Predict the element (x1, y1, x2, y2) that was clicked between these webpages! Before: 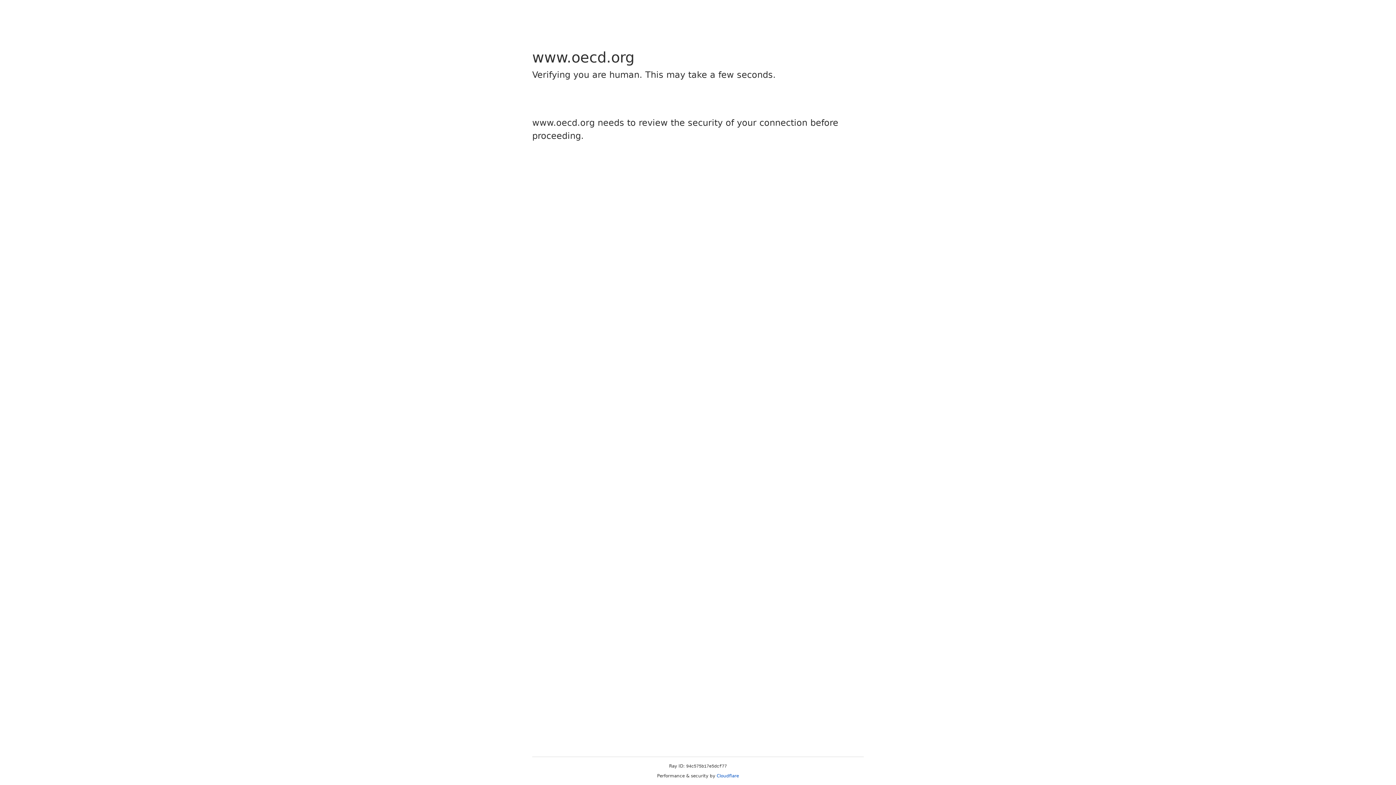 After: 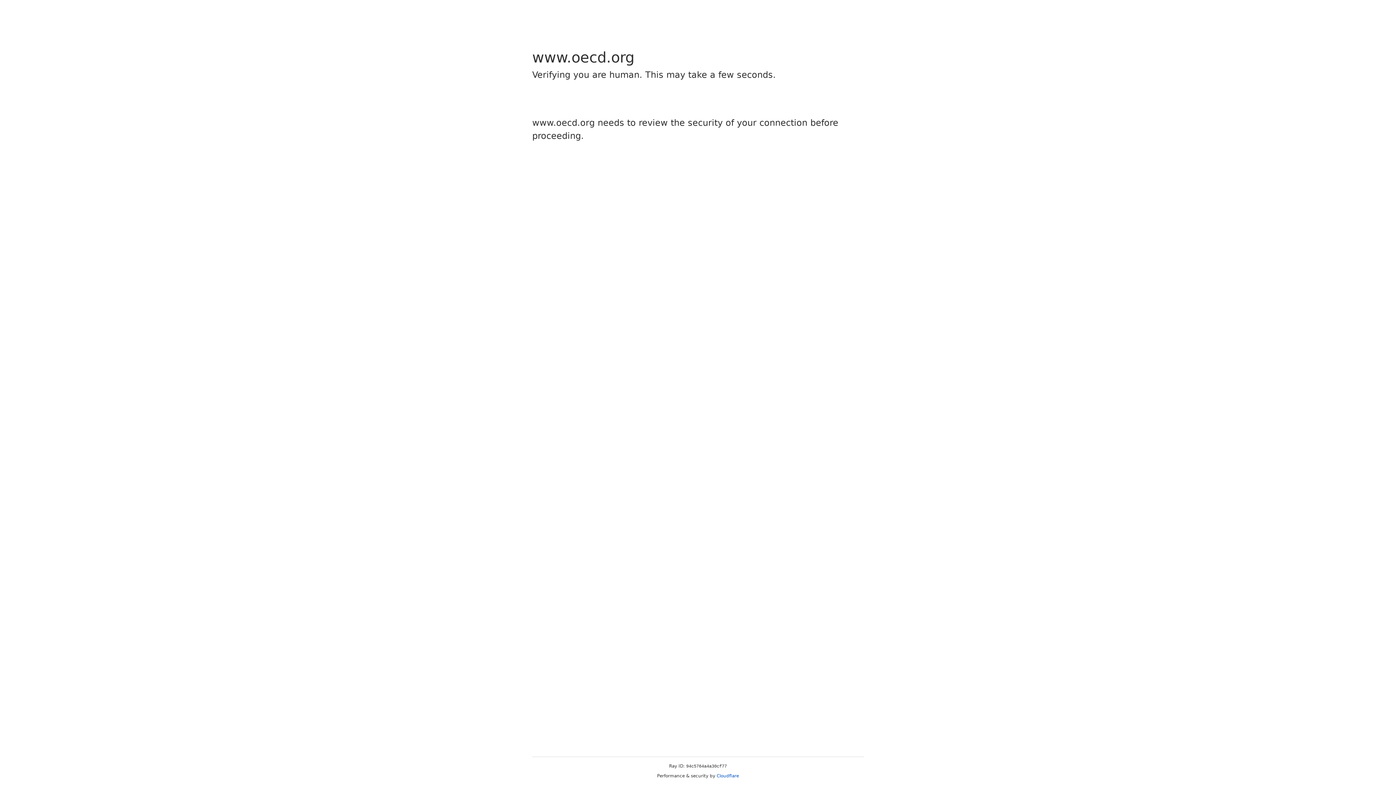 Action: bbox: (716, 773, 739, 778) label: Cloudflare